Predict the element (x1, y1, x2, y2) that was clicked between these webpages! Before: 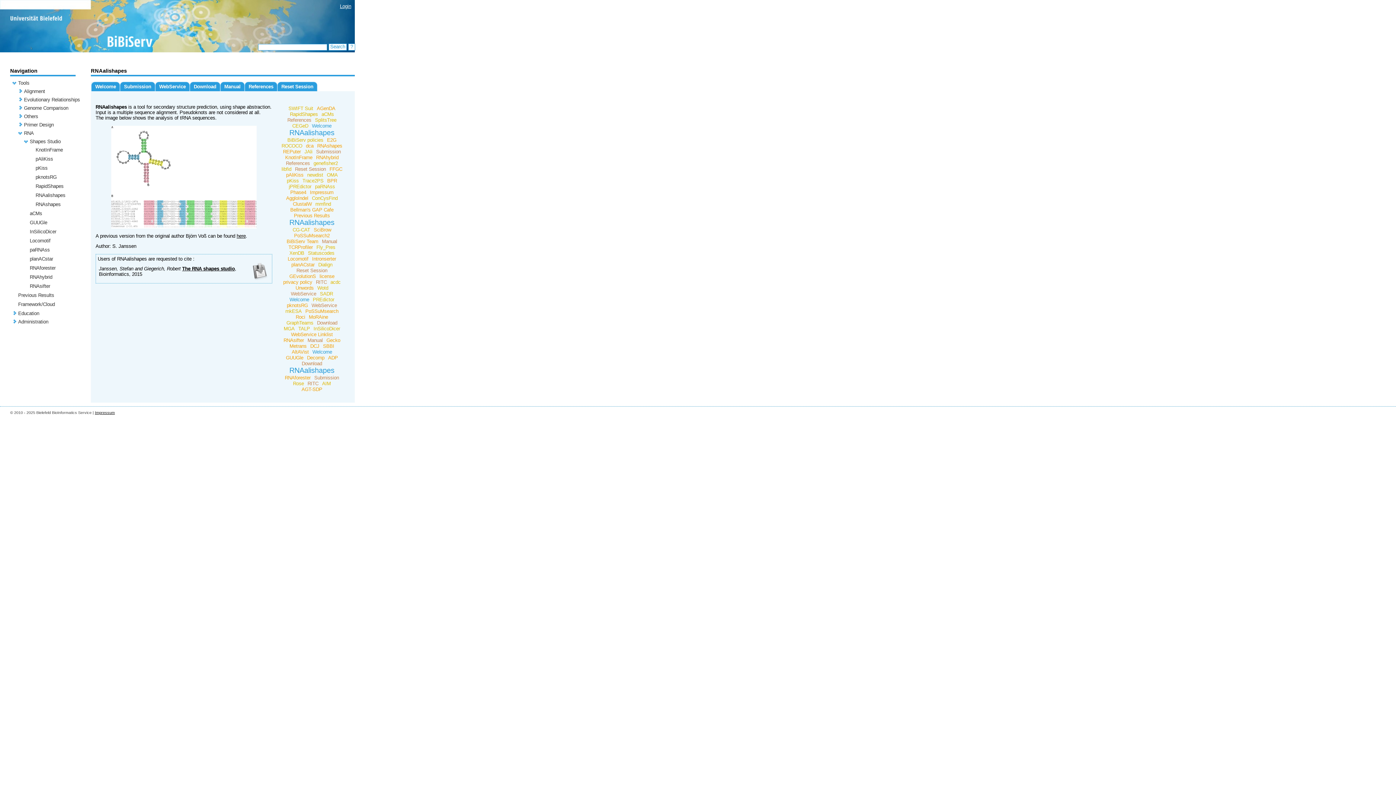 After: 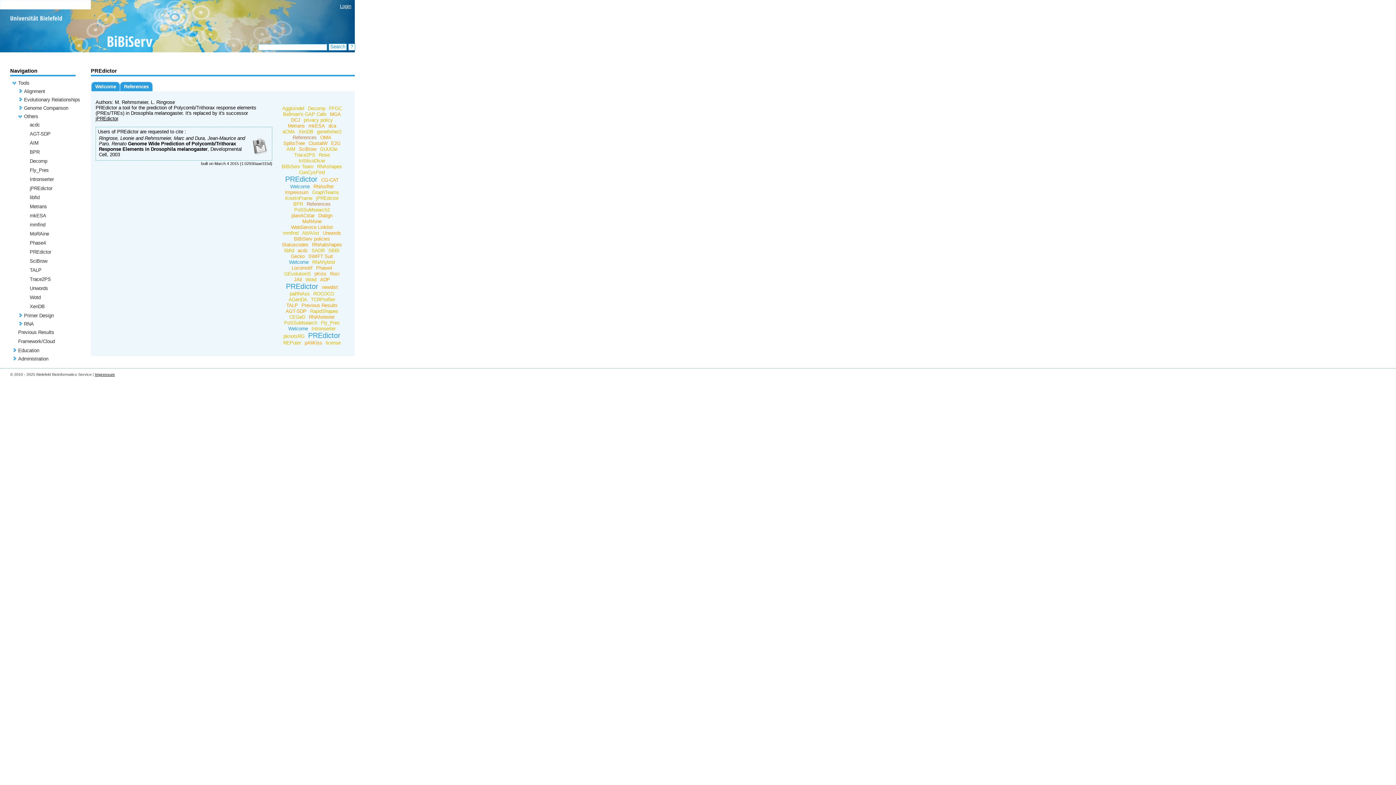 Action: label: PREdictor bbox: (311, 297, 336, 302)